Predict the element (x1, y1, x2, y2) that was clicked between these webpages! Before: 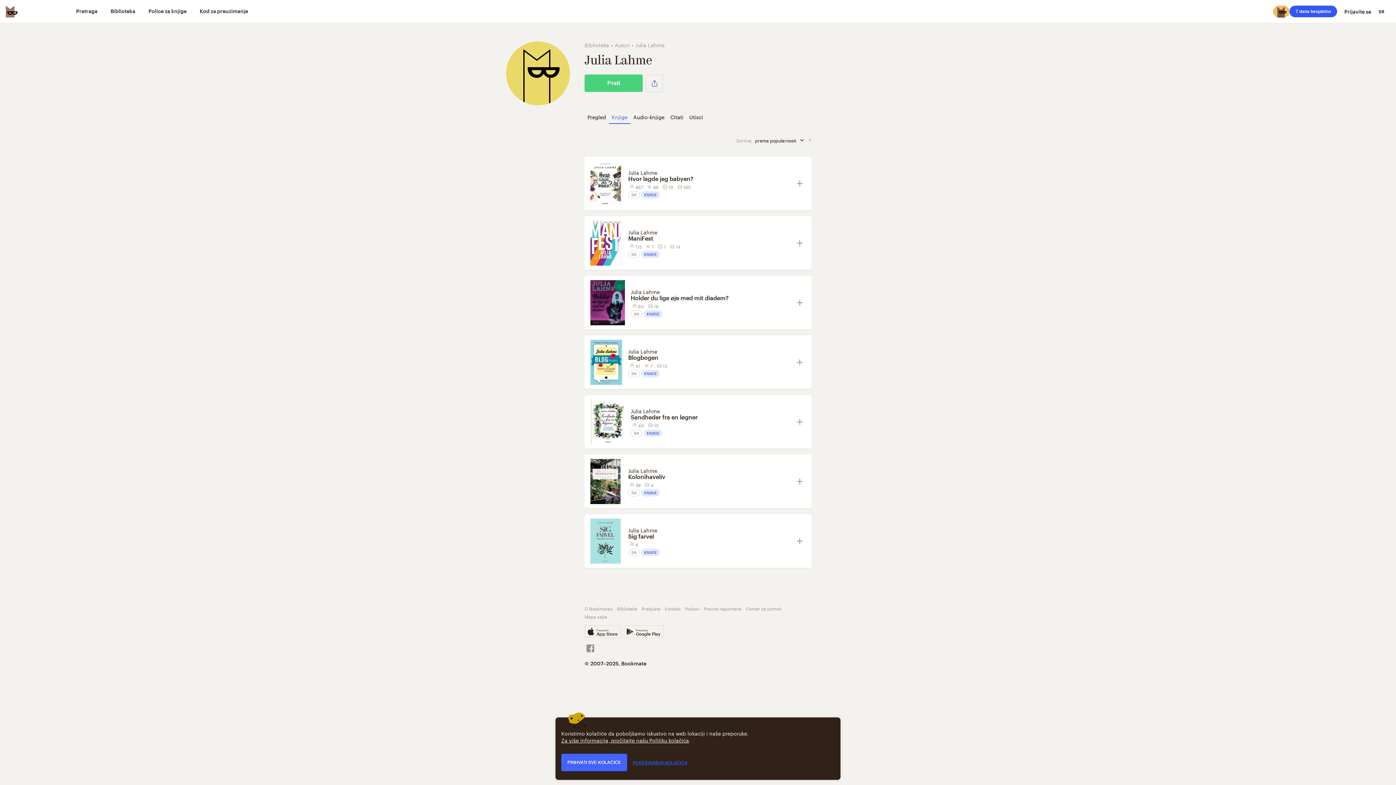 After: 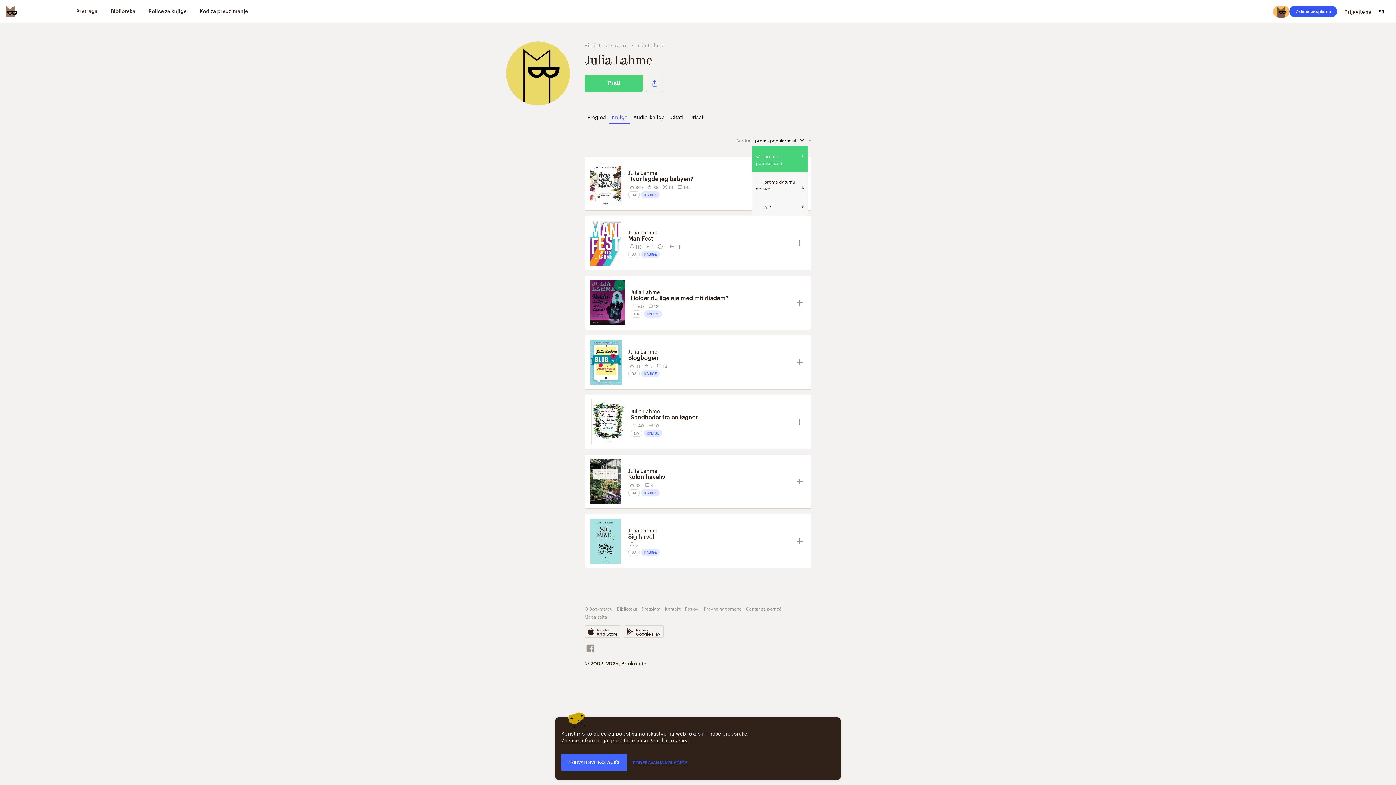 Action: bbox: (751, 135, 808, 145) label: sortiraj prema